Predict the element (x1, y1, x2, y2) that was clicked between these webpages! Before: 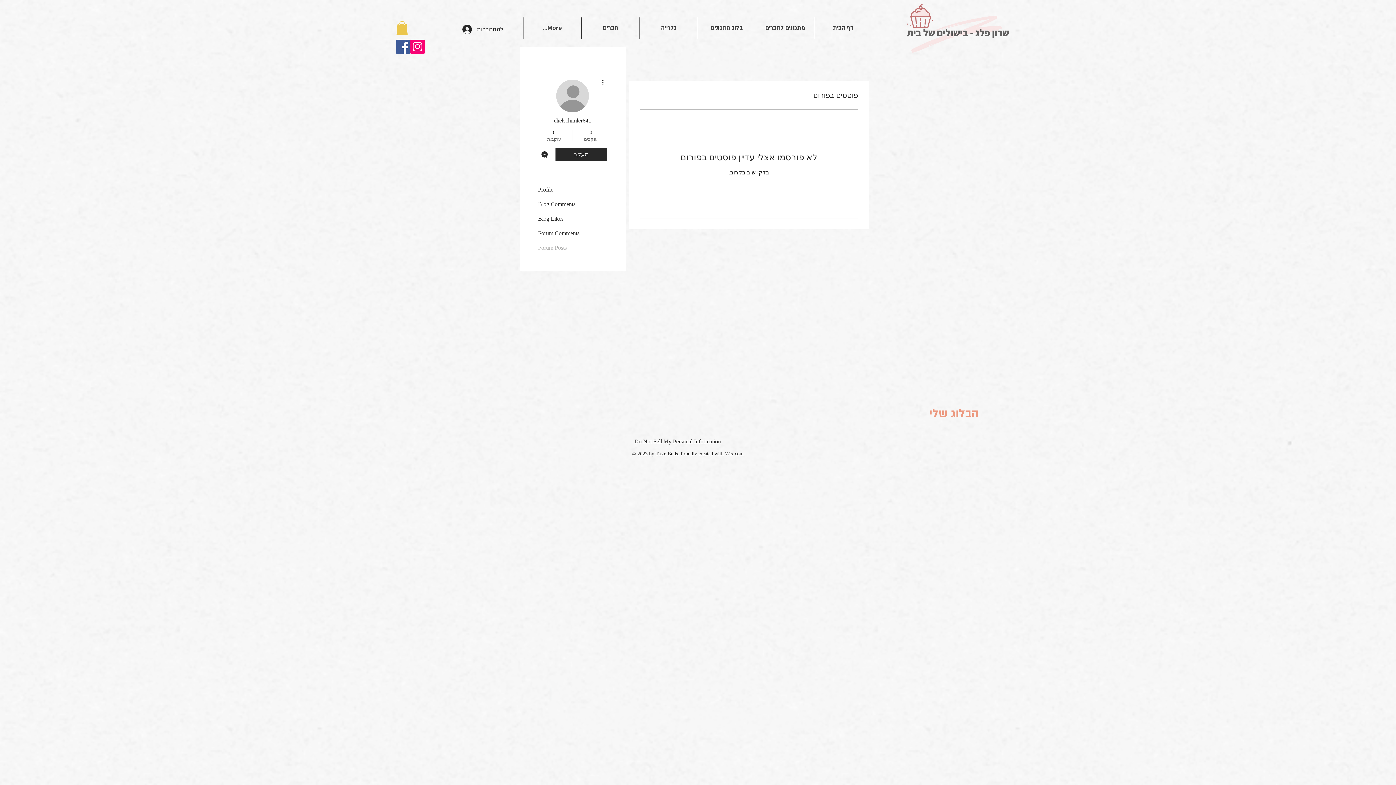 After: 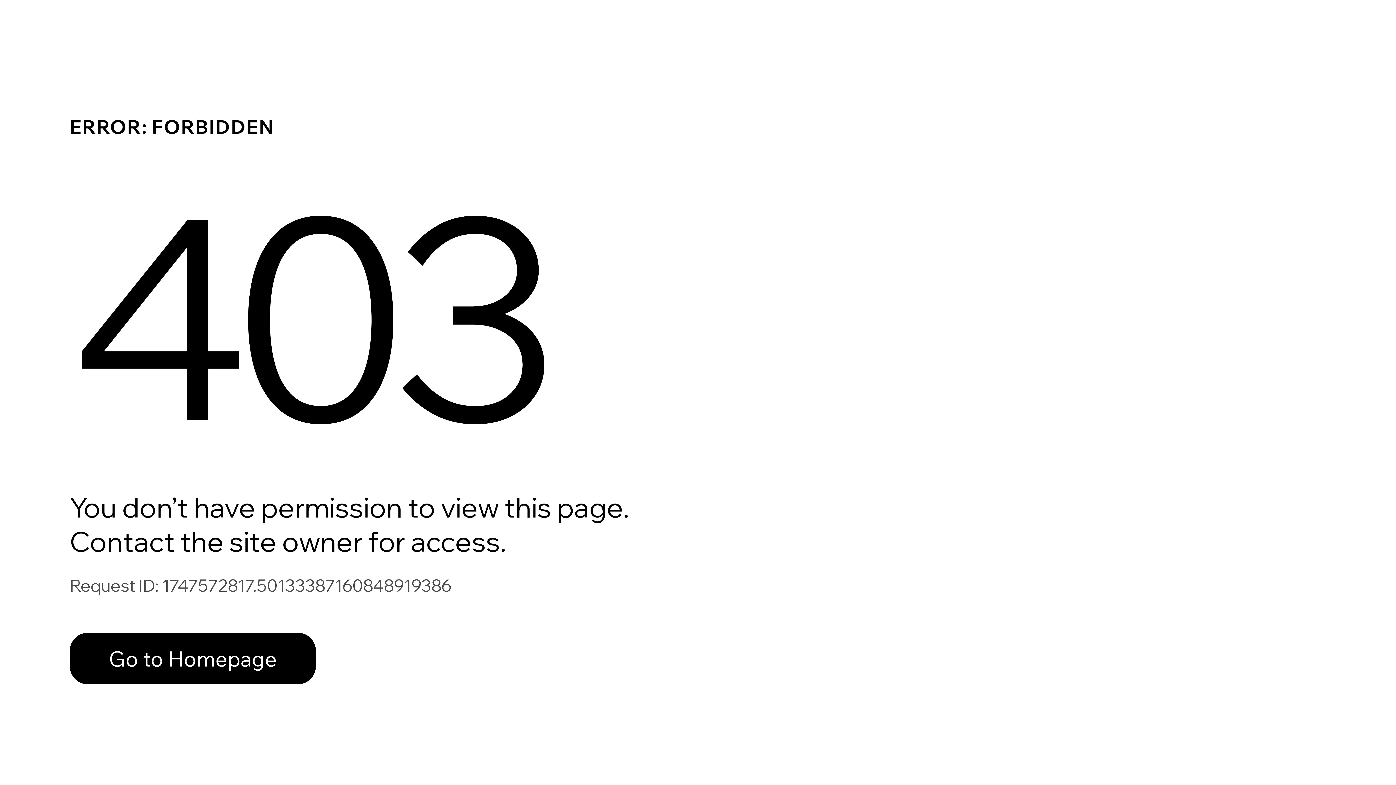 Action: label: חברים bbox: (581, 17, 639, 38)